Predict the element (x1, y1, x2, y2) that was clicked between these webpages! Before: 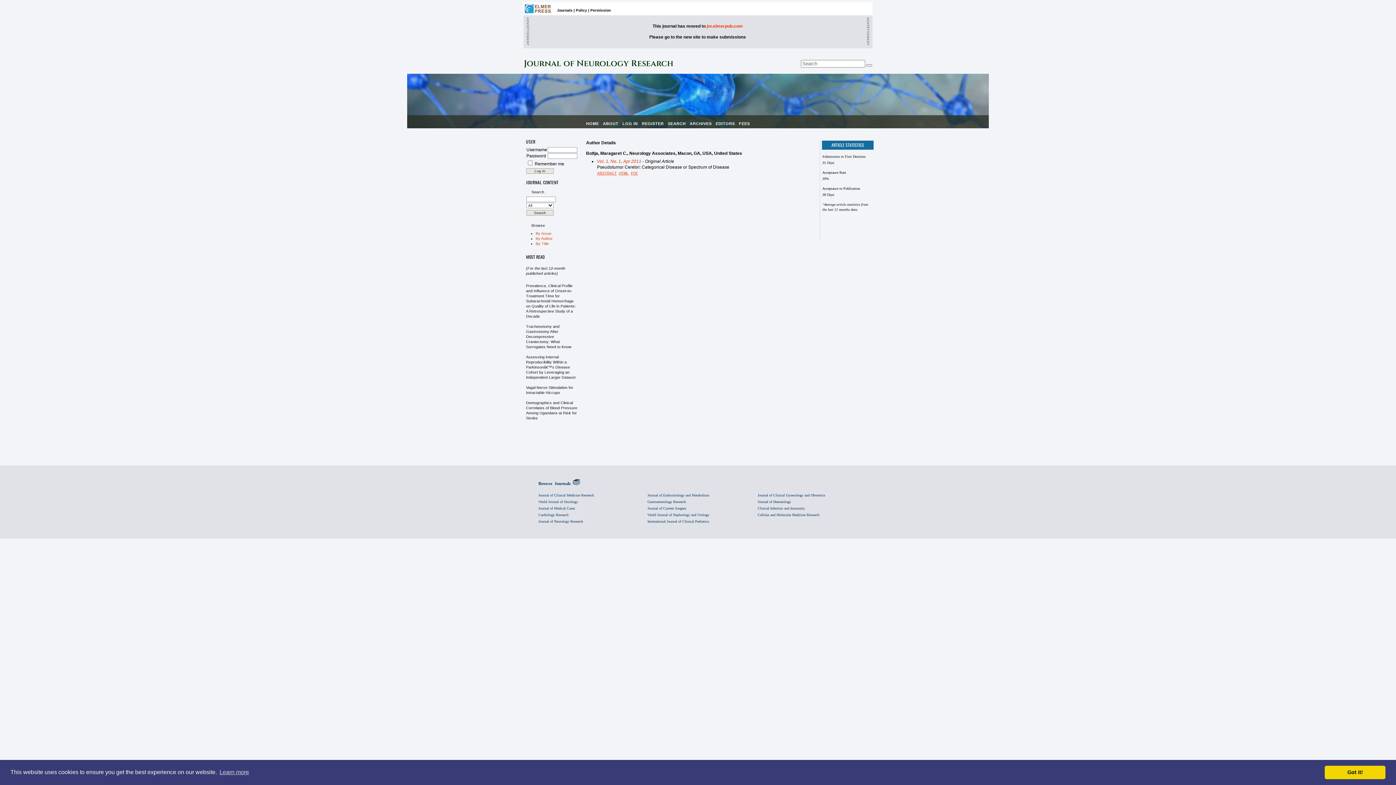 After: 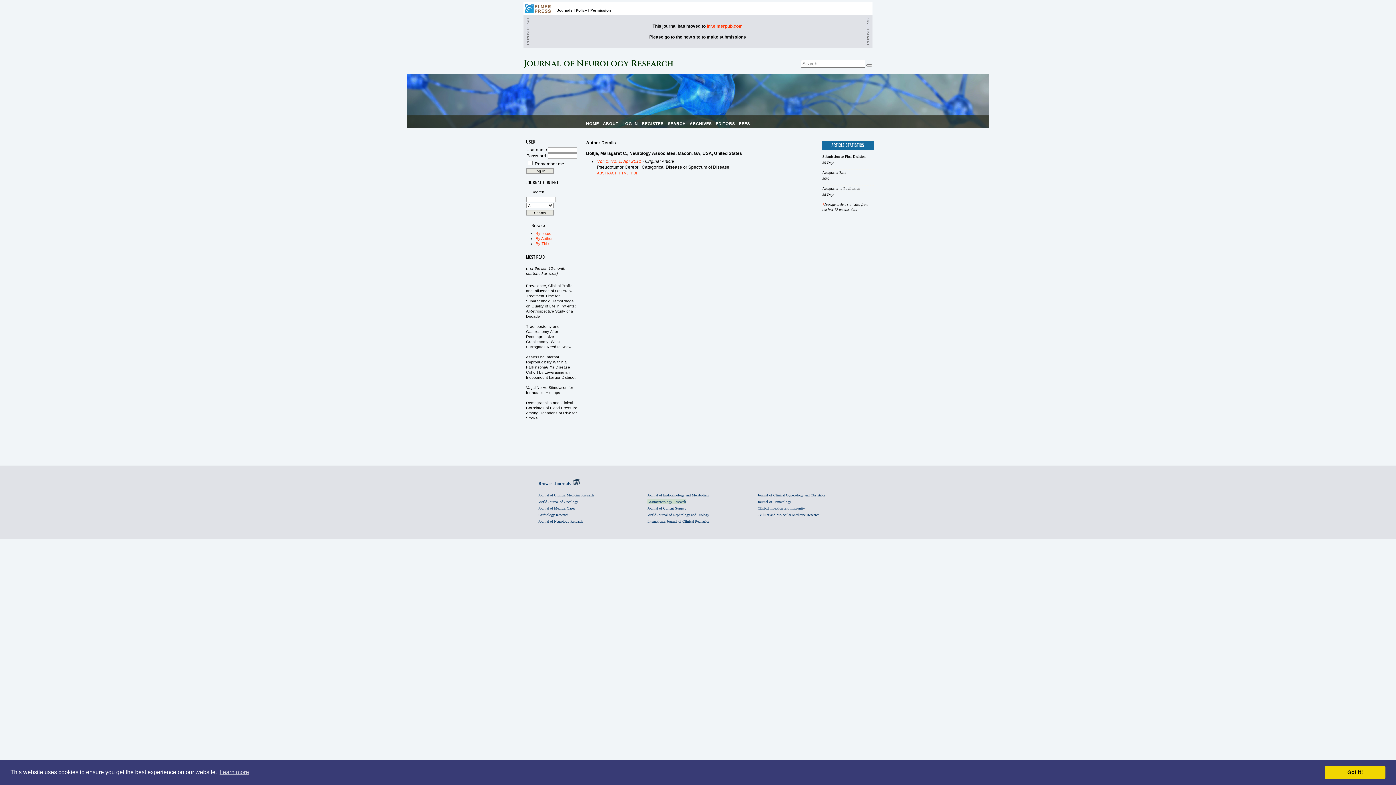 Action: label: Gastroenterology Research bbox: (647, 499, 686, 504)